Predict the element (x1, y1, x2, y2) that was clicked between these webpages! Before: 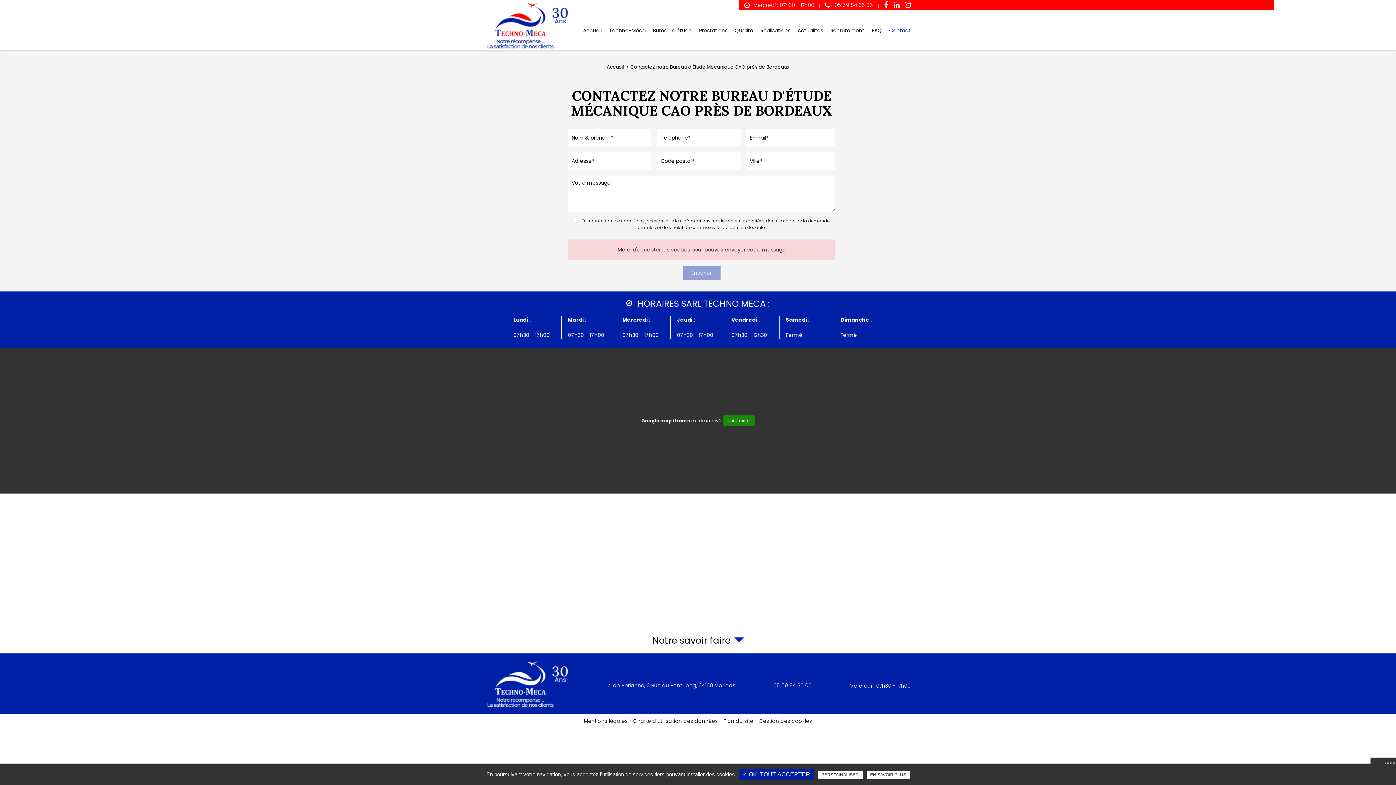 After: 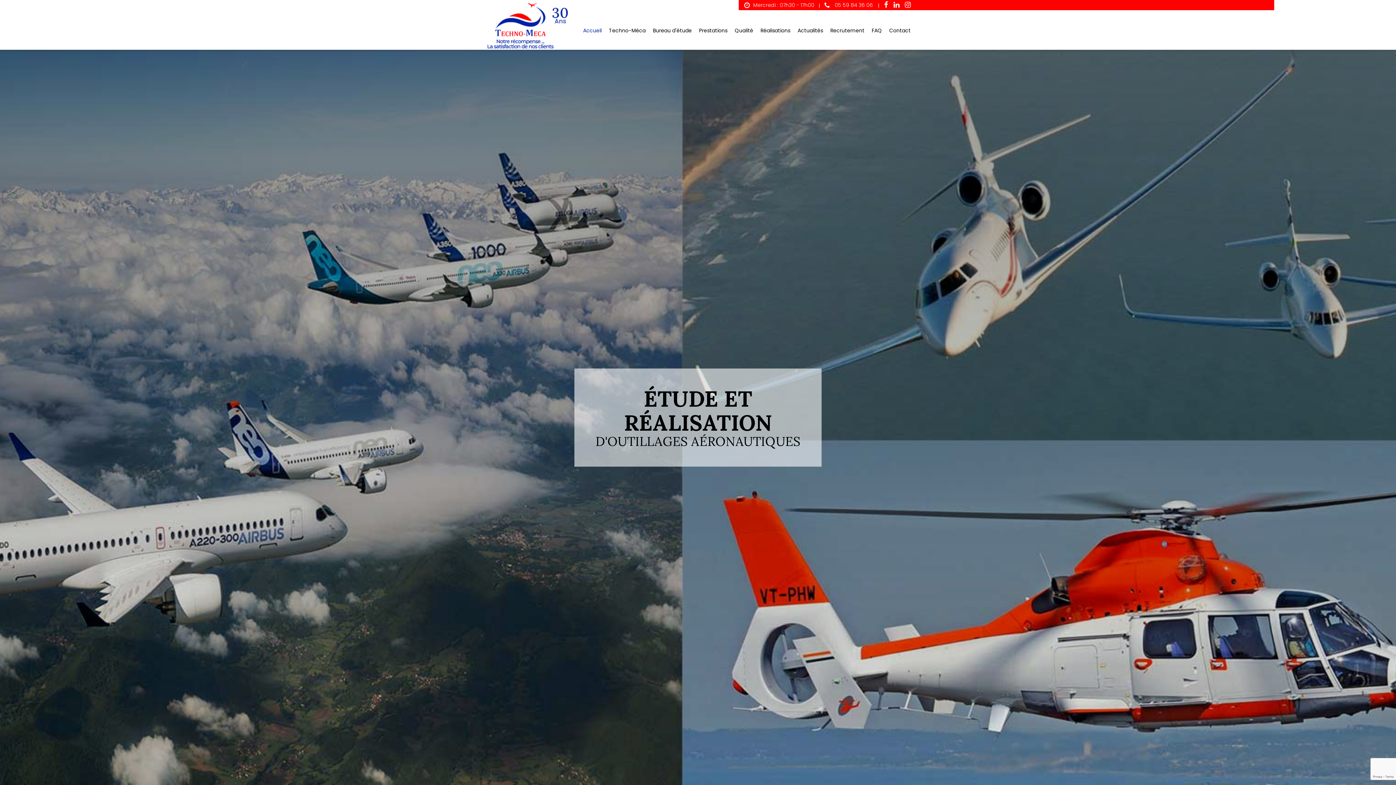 Action: label: Accueil bbox: (606, 64, 624, 70)